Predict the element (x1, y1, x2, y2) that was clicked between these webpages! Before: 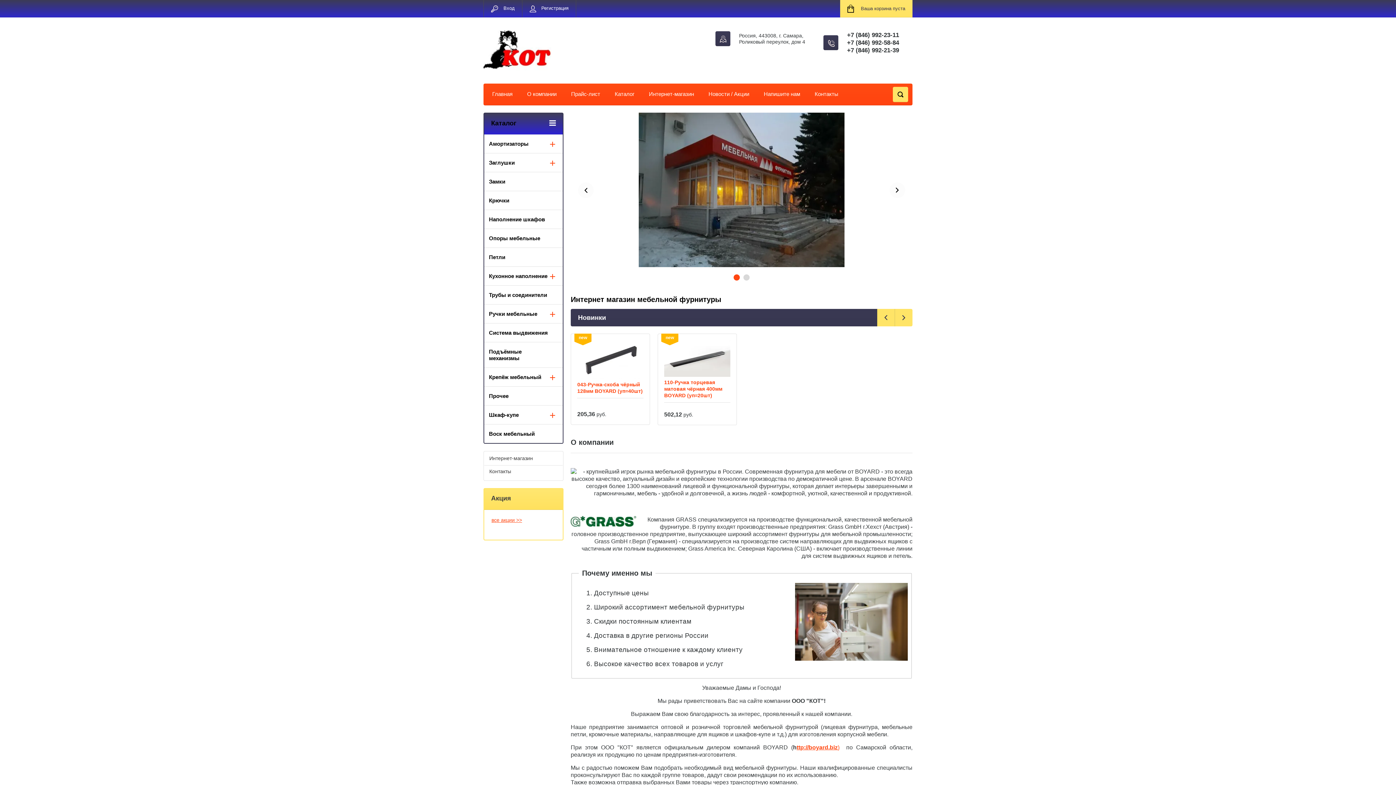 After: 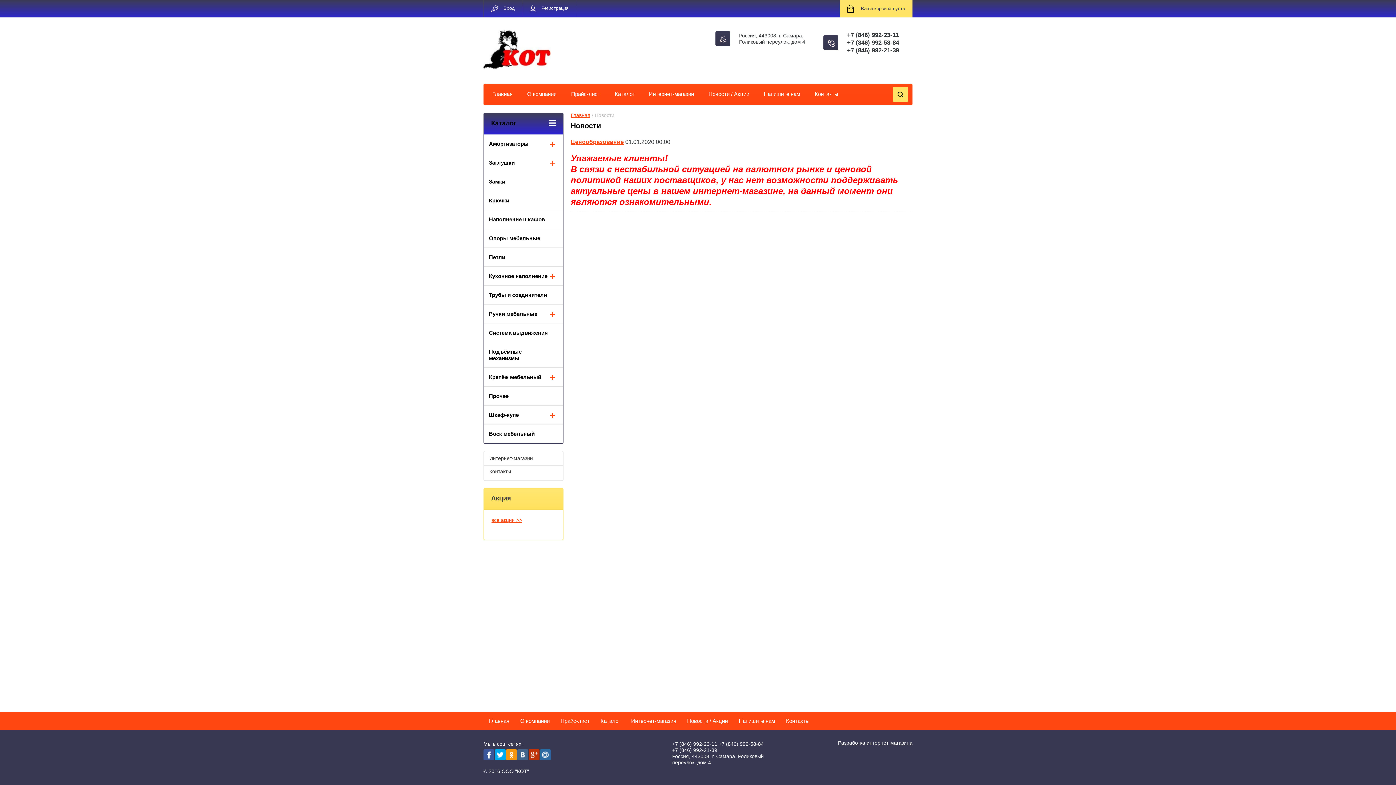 Action: label: Новости / Акции bbox: (708, 90, 749, 97)